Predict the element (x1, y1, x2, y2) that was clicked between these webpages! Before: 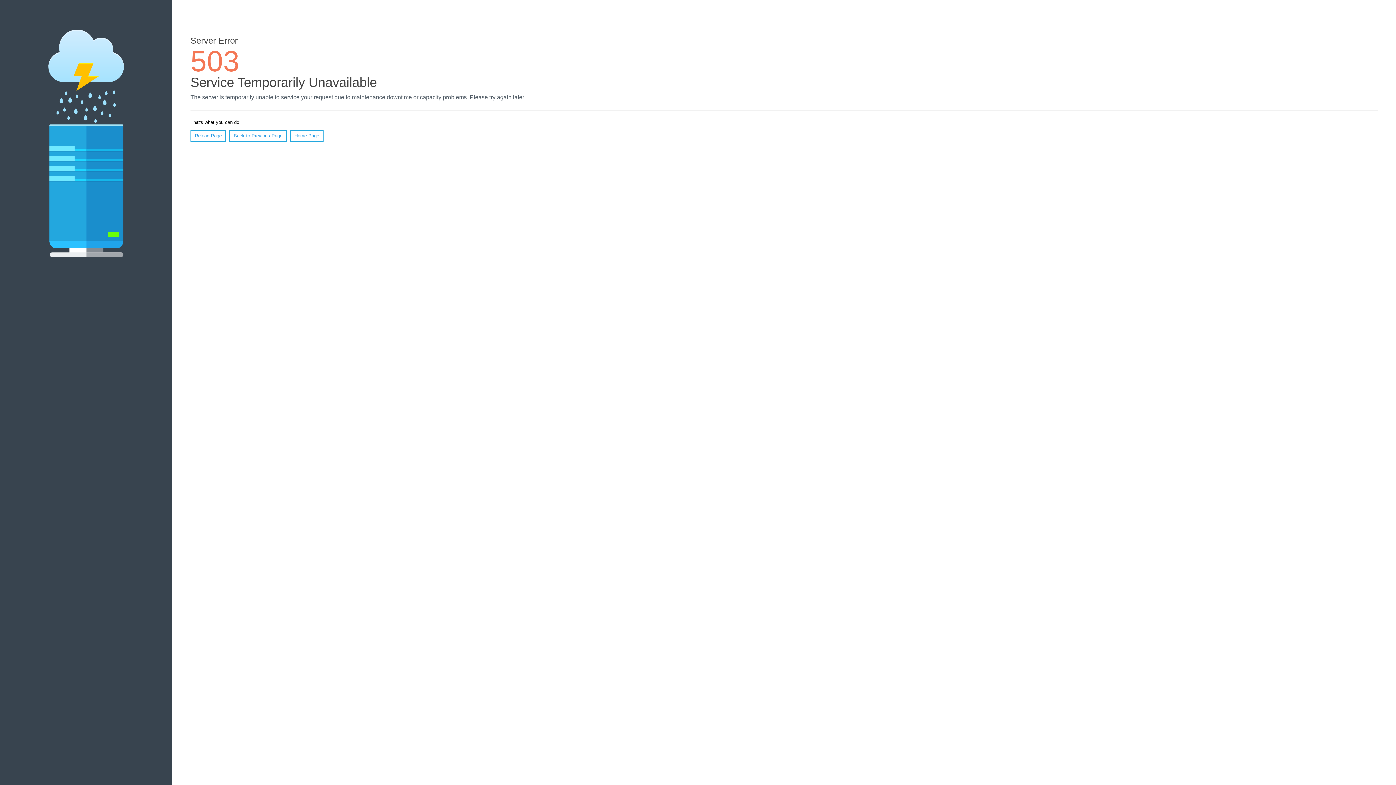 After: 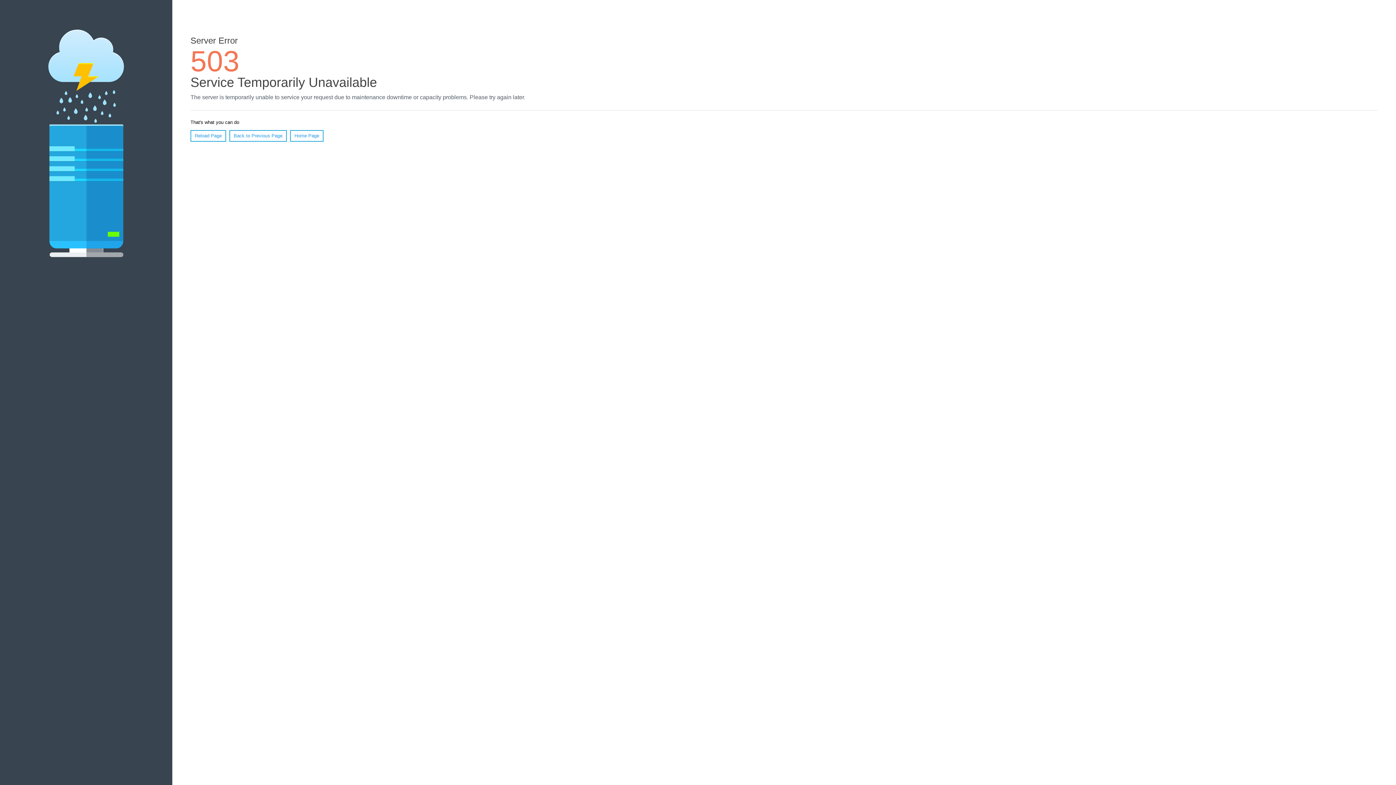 Action: bbox: (190, 130, 226, 141) label: Reload Page